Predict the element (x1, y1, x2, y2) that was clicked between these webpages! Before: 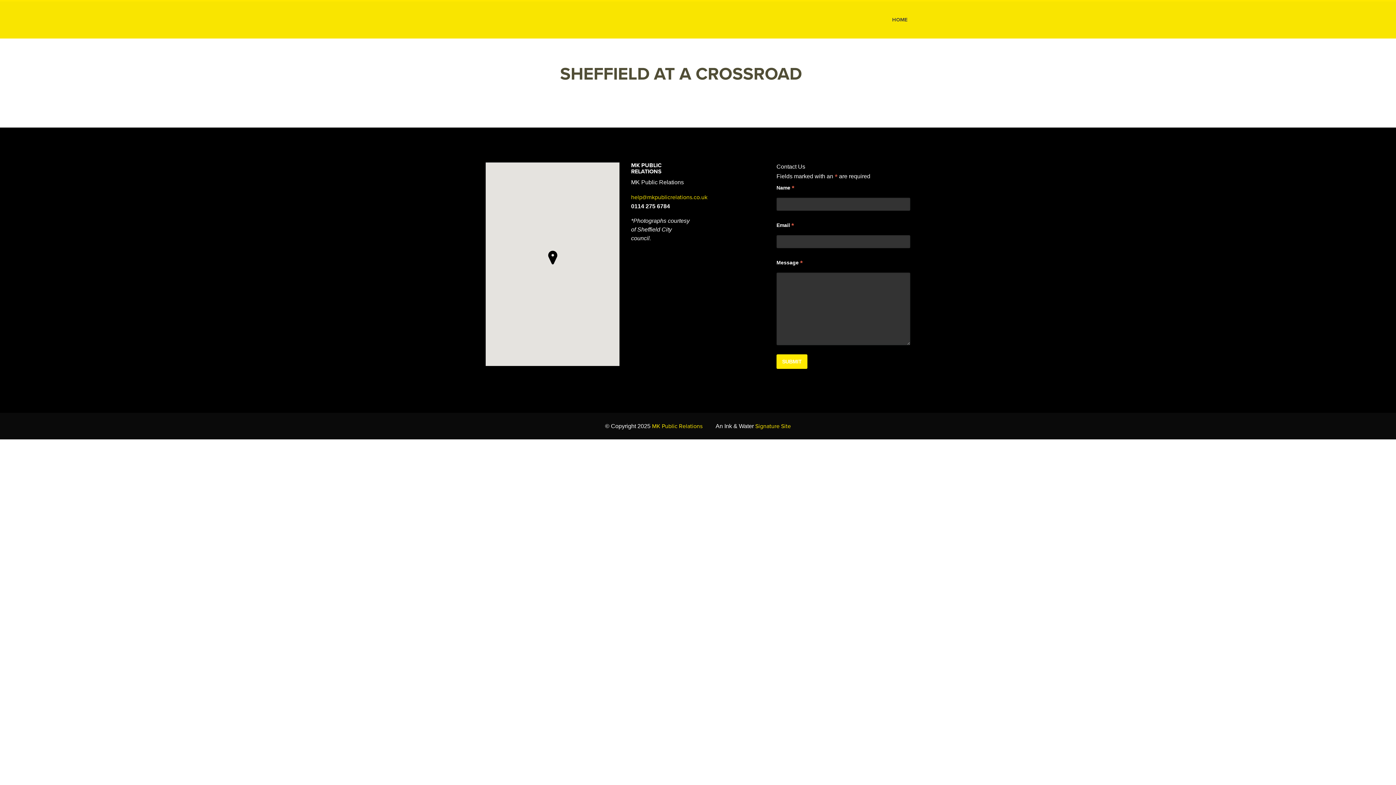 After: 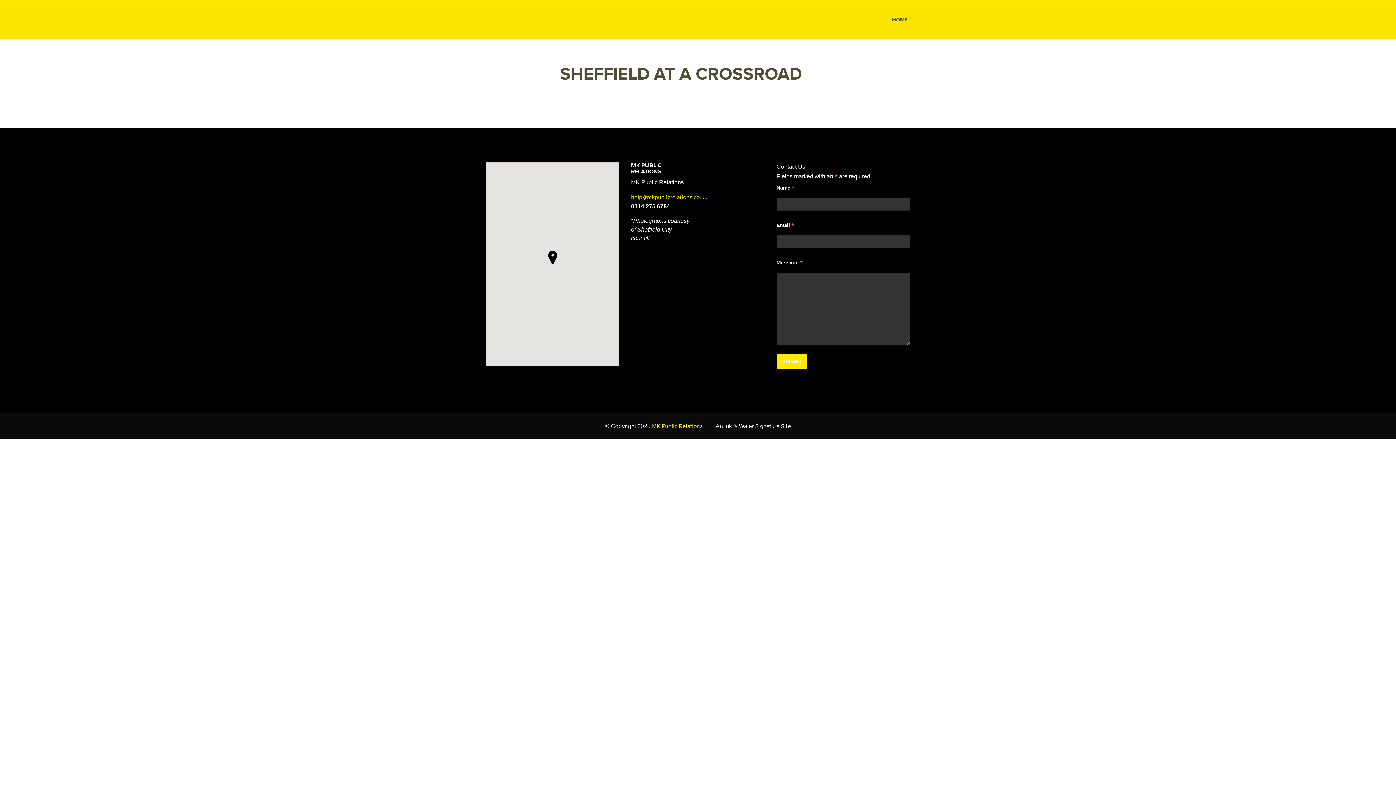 Action: bbox: (755, 423, 791, 430) label: Signature Site